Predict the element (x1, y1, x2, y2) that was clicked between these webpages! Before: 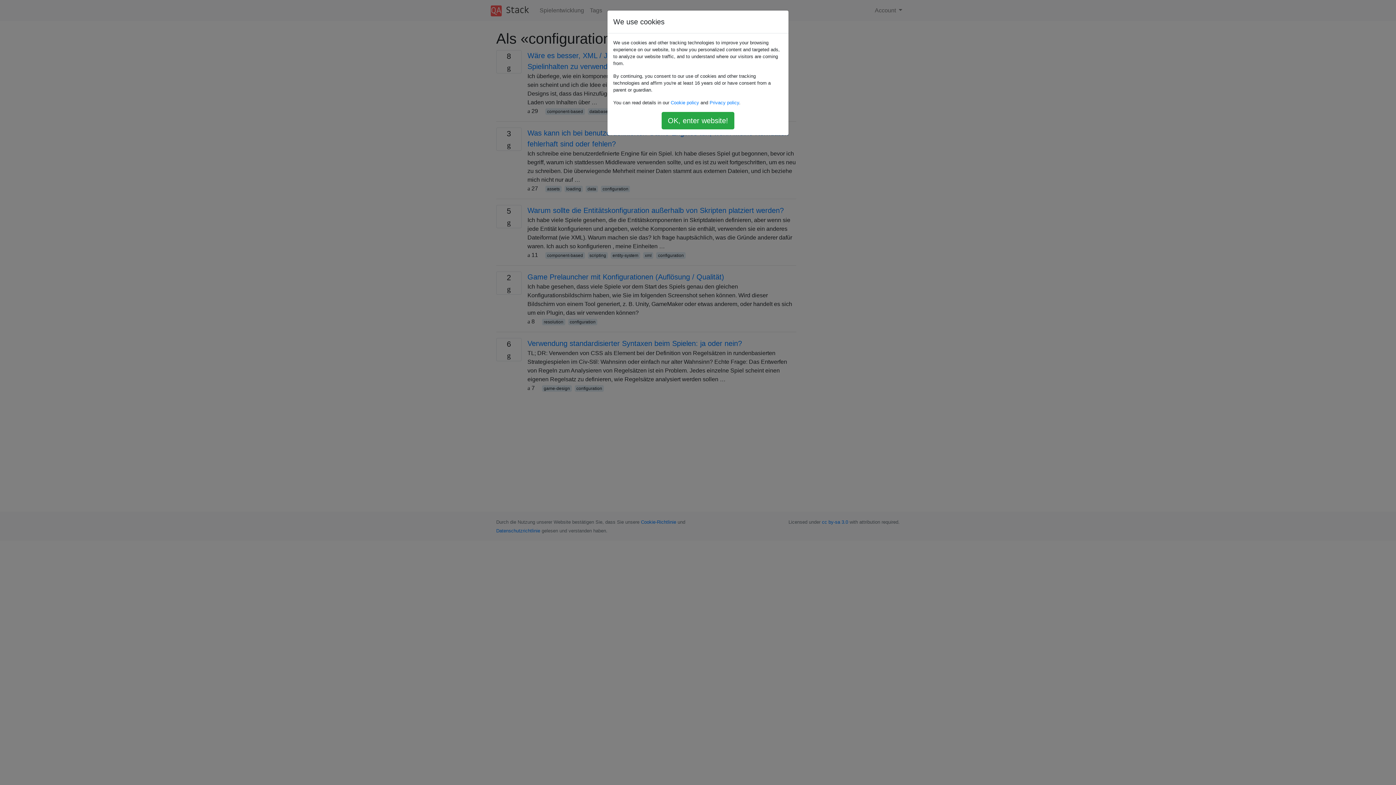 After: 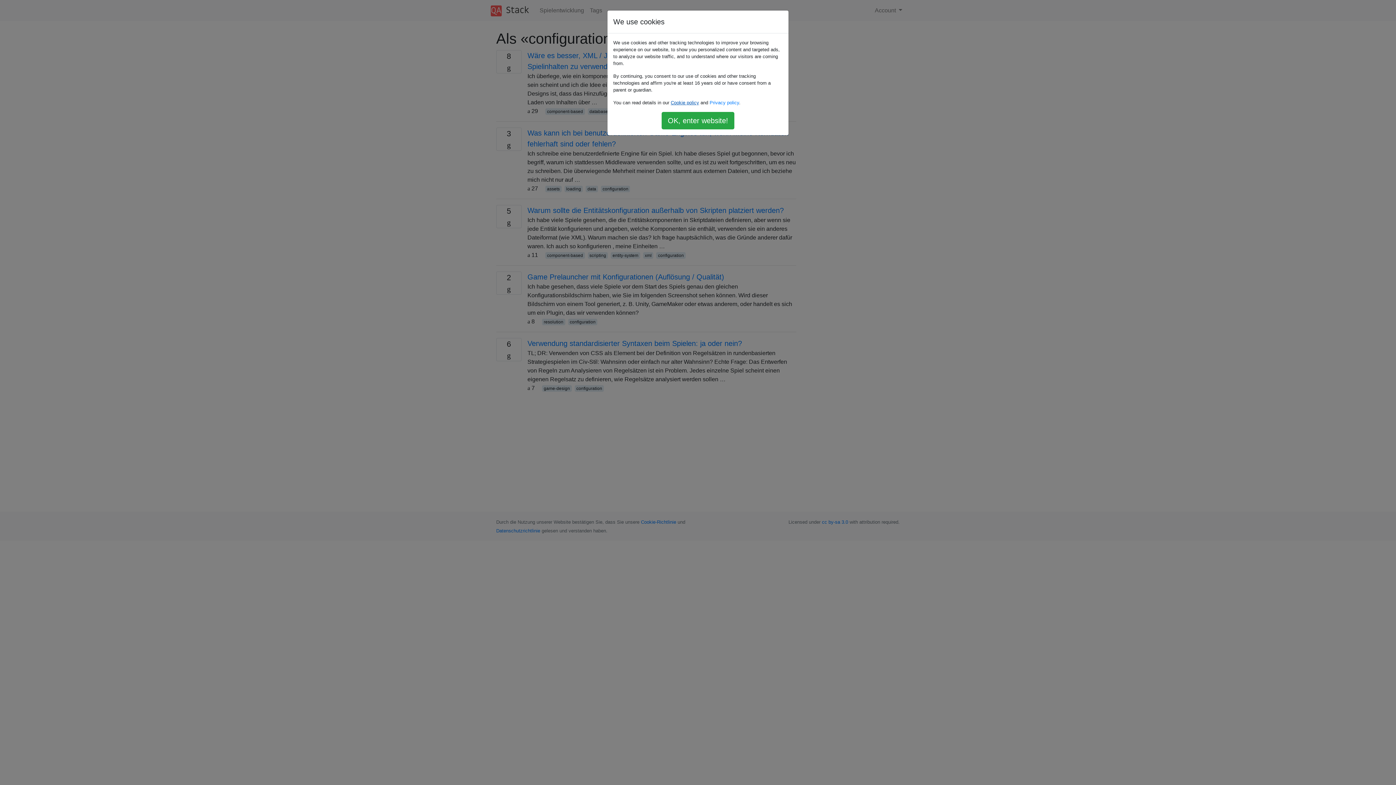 Action: label: Cookie policy bbox: (670, 100, 699, 105)